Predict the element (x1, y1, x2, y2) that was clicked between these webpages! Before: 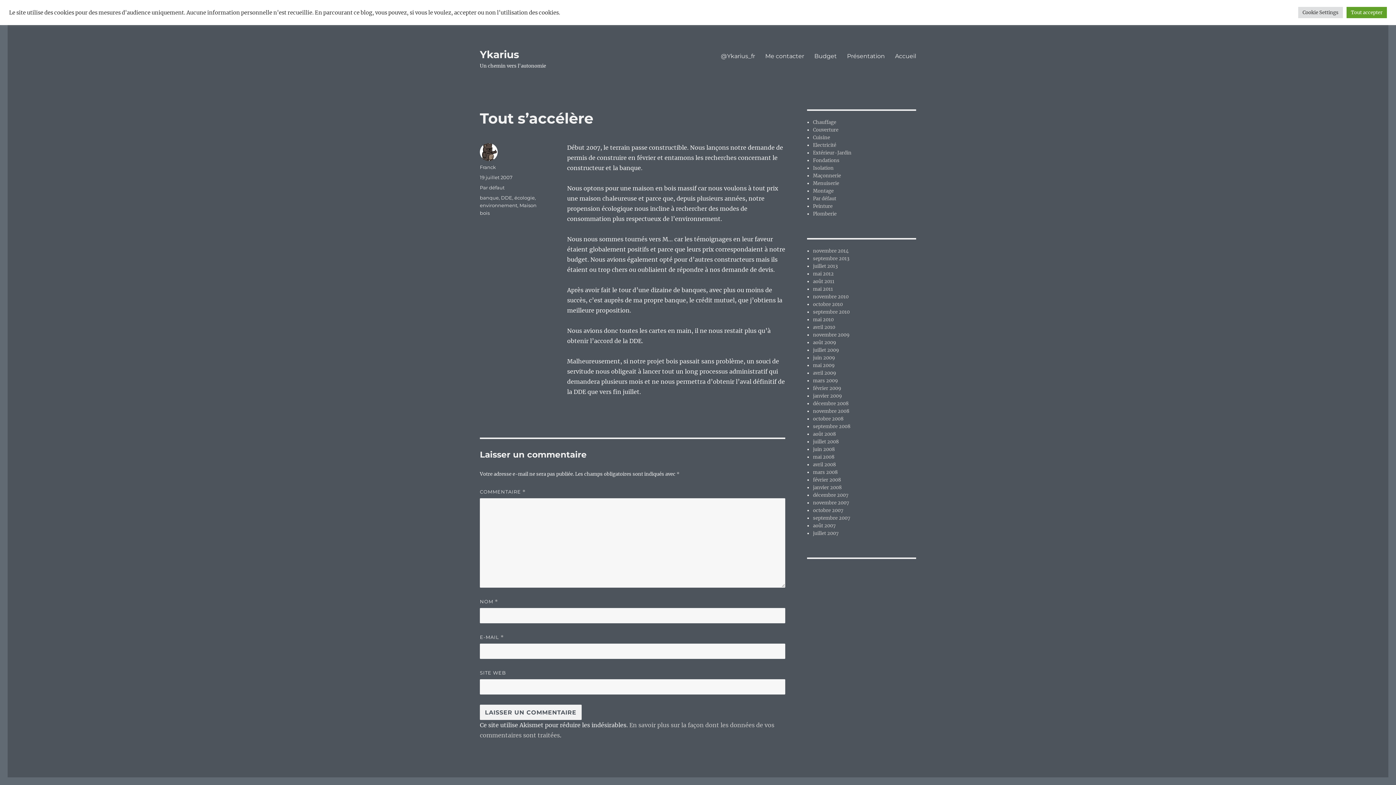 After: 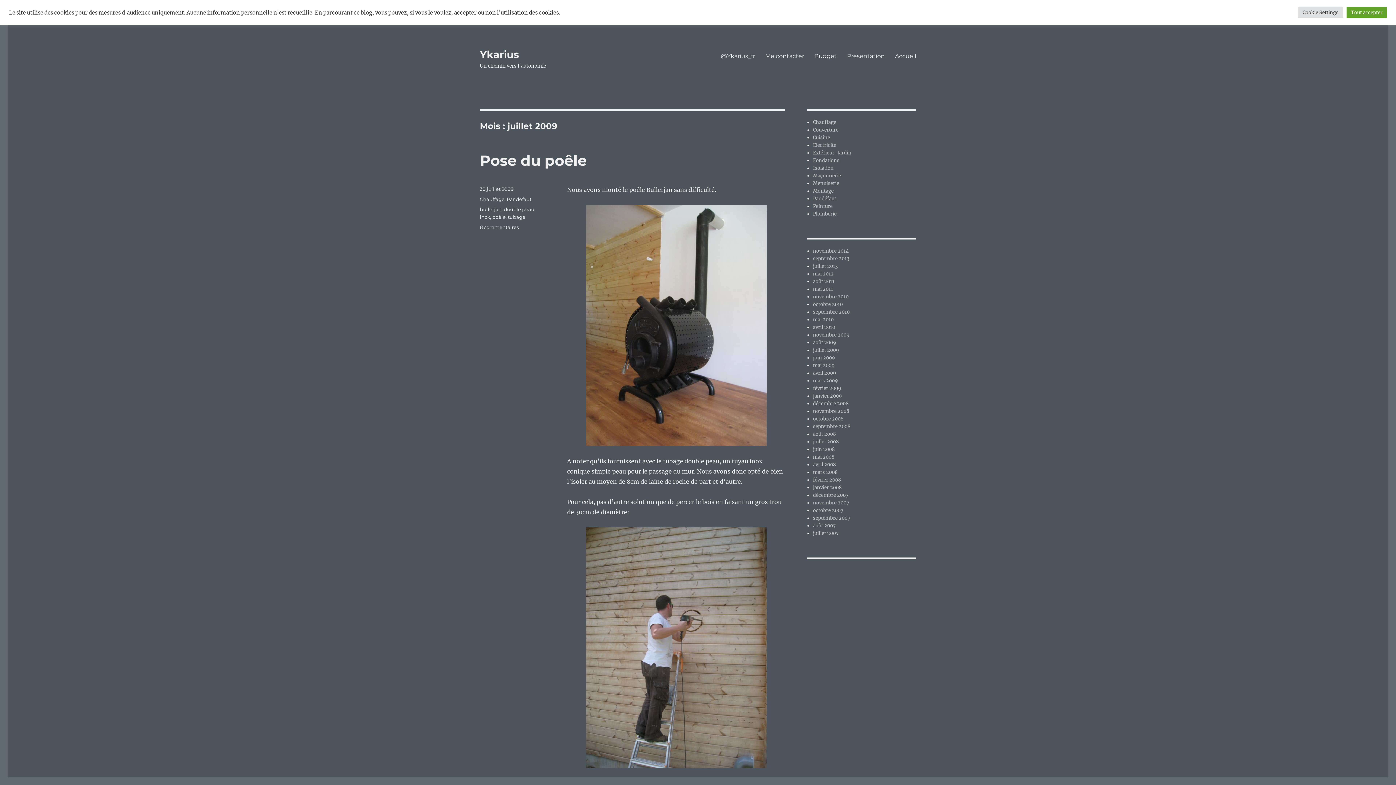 Action: bbox: (813, 347, 839, 353) label: juillet 2009